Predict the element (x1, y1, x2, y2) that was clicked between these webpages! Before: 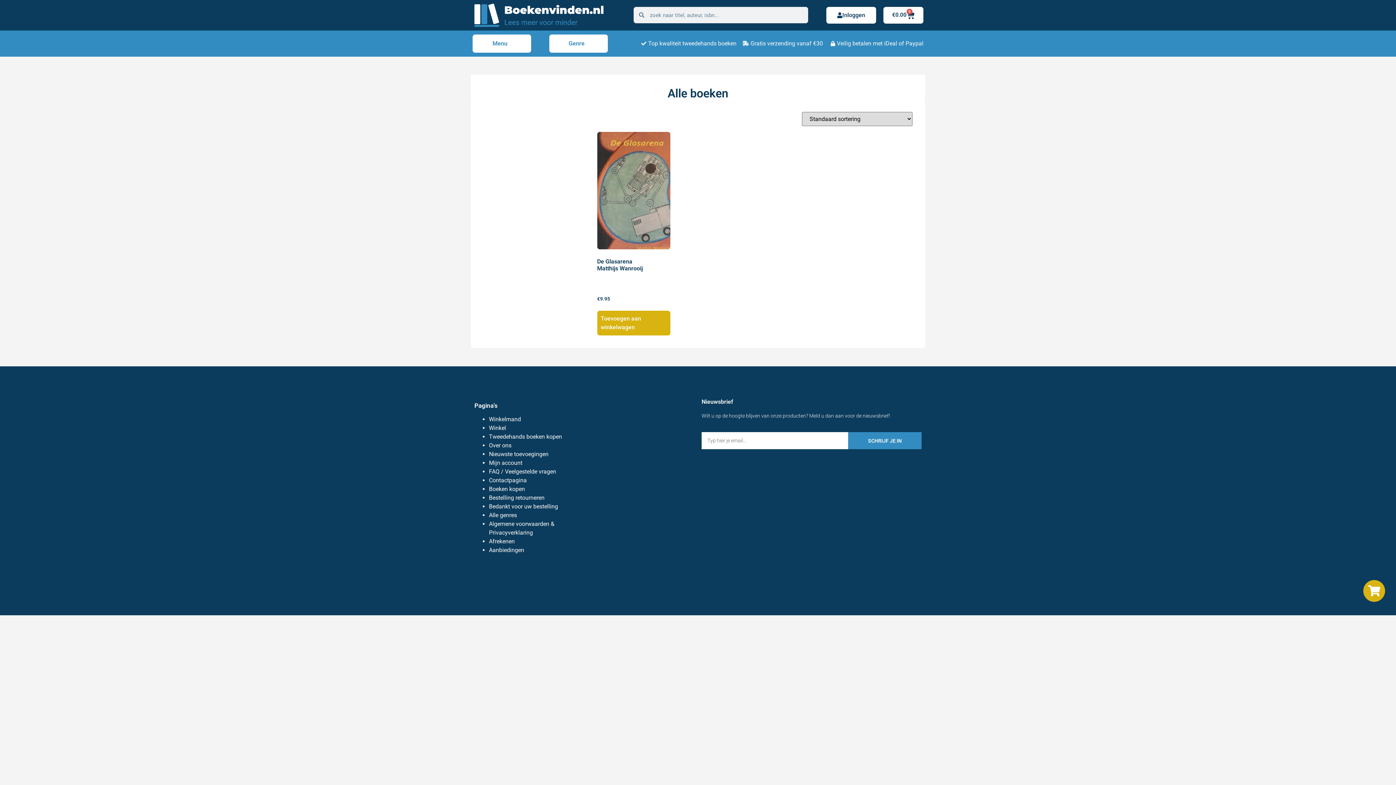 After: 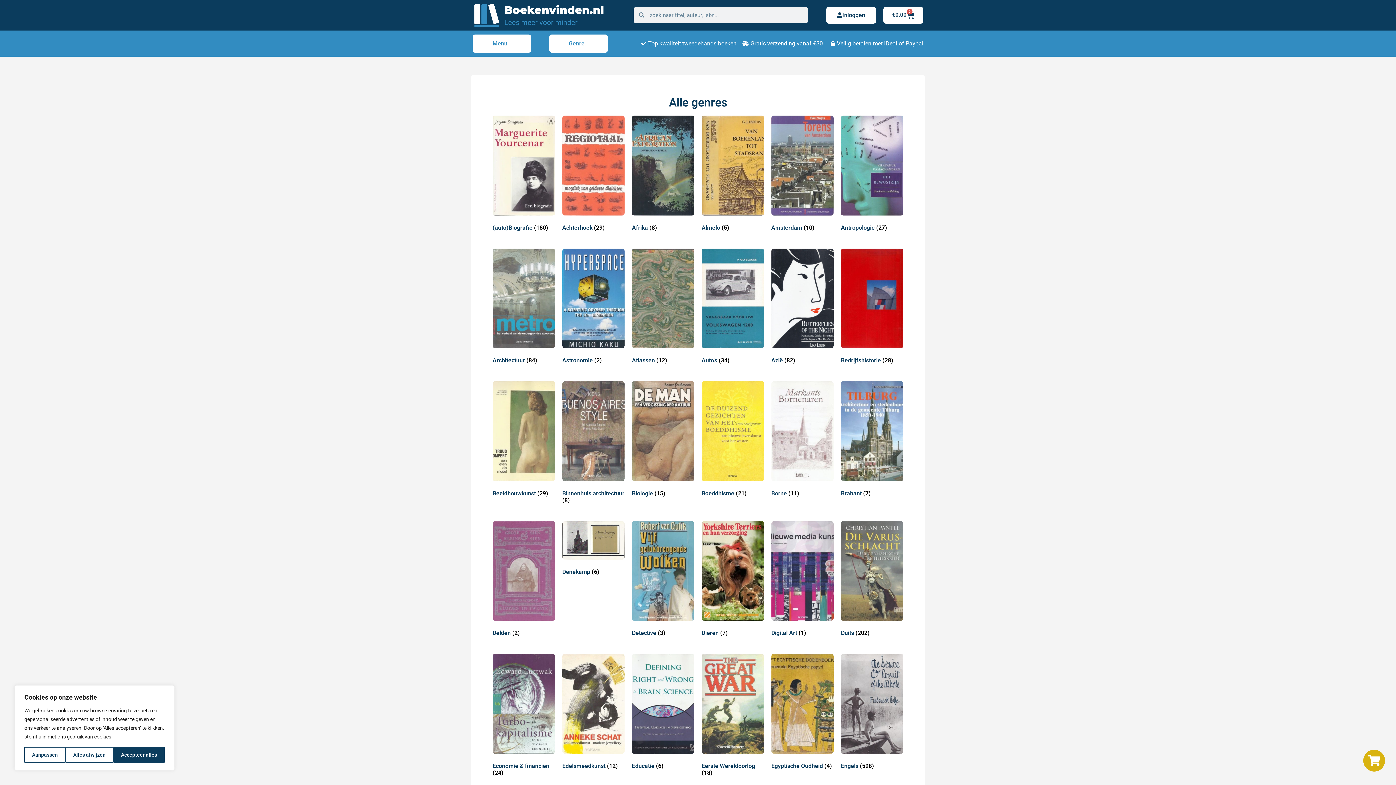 Action: label: Alle genres bbox: (489, 511, 517, 518)